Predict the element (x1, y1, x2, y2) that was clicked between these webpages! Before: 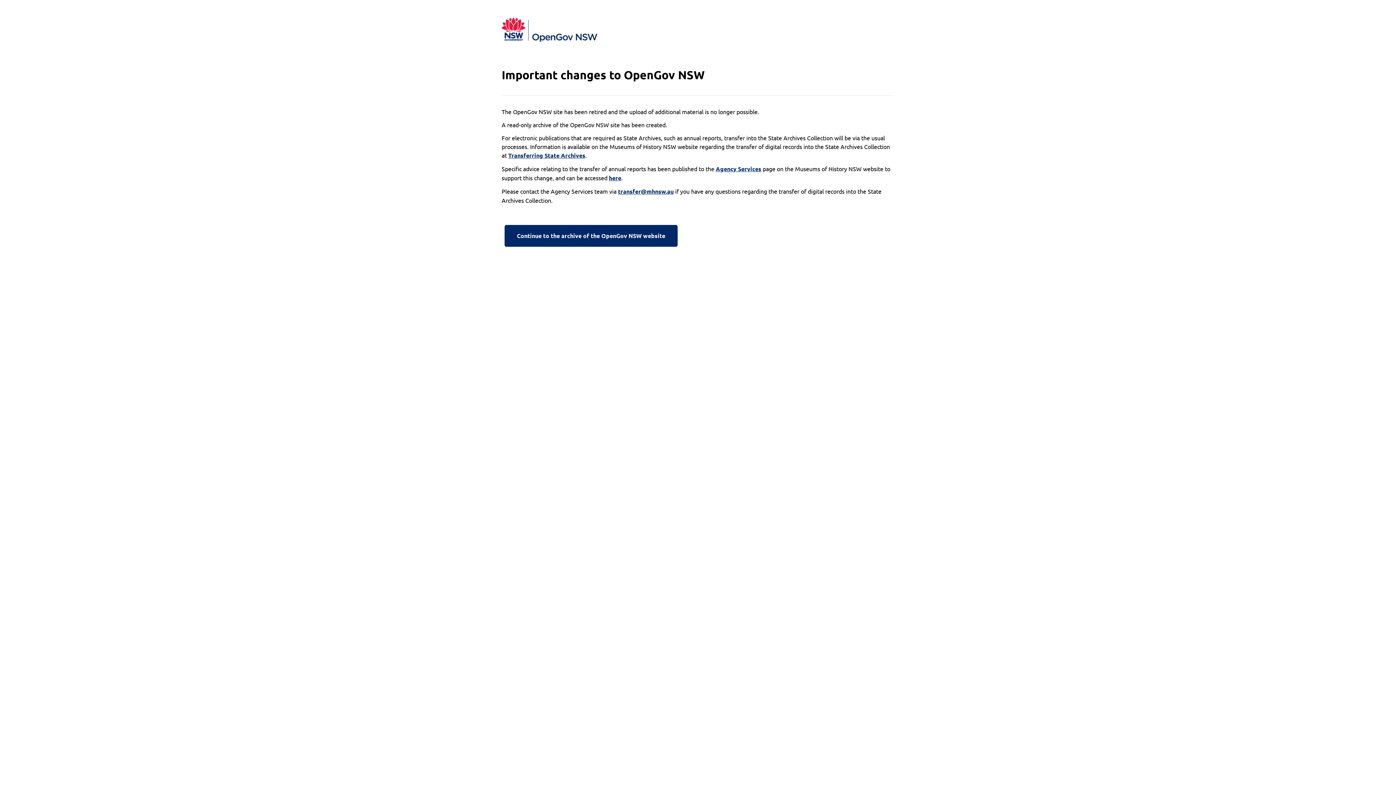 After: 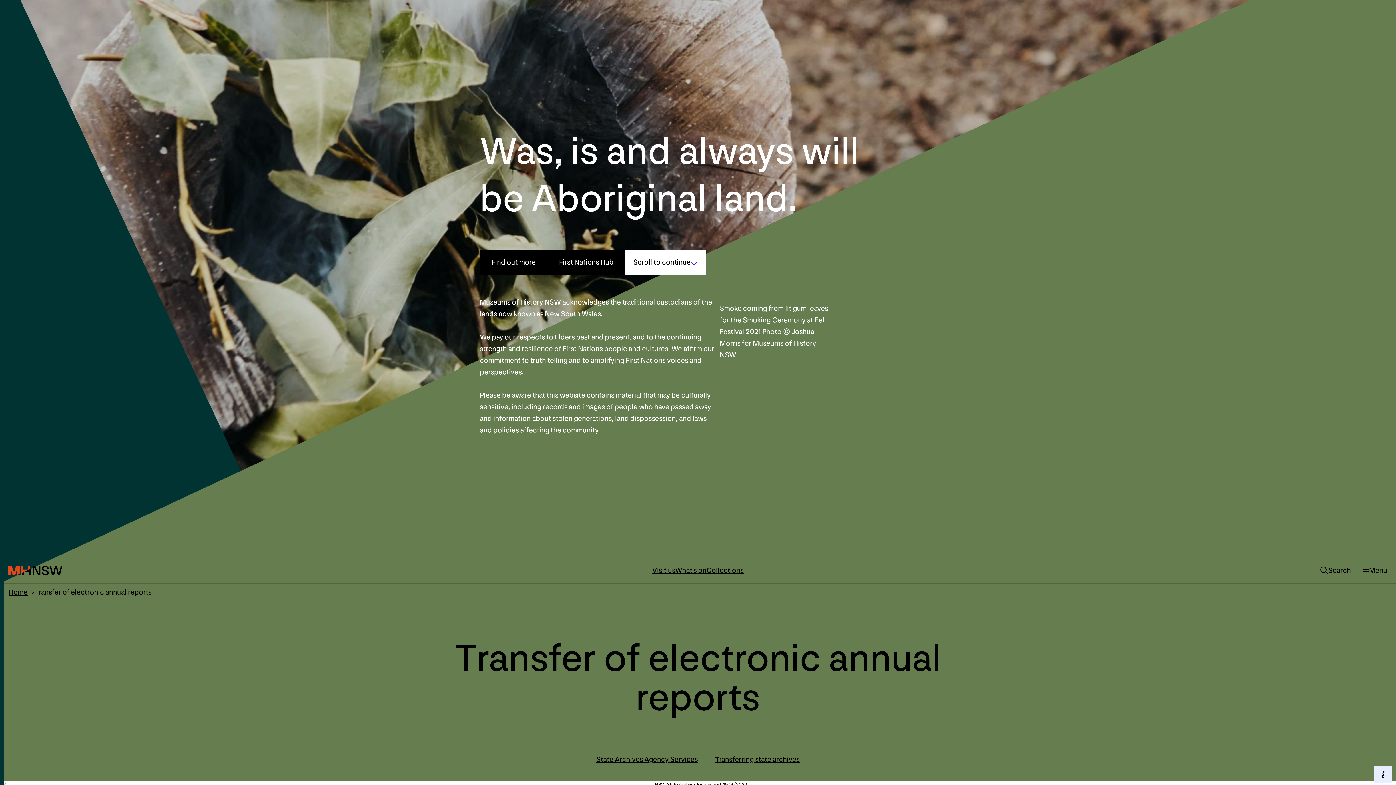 Action: bbox: (609, 173, 621, 182) label: here